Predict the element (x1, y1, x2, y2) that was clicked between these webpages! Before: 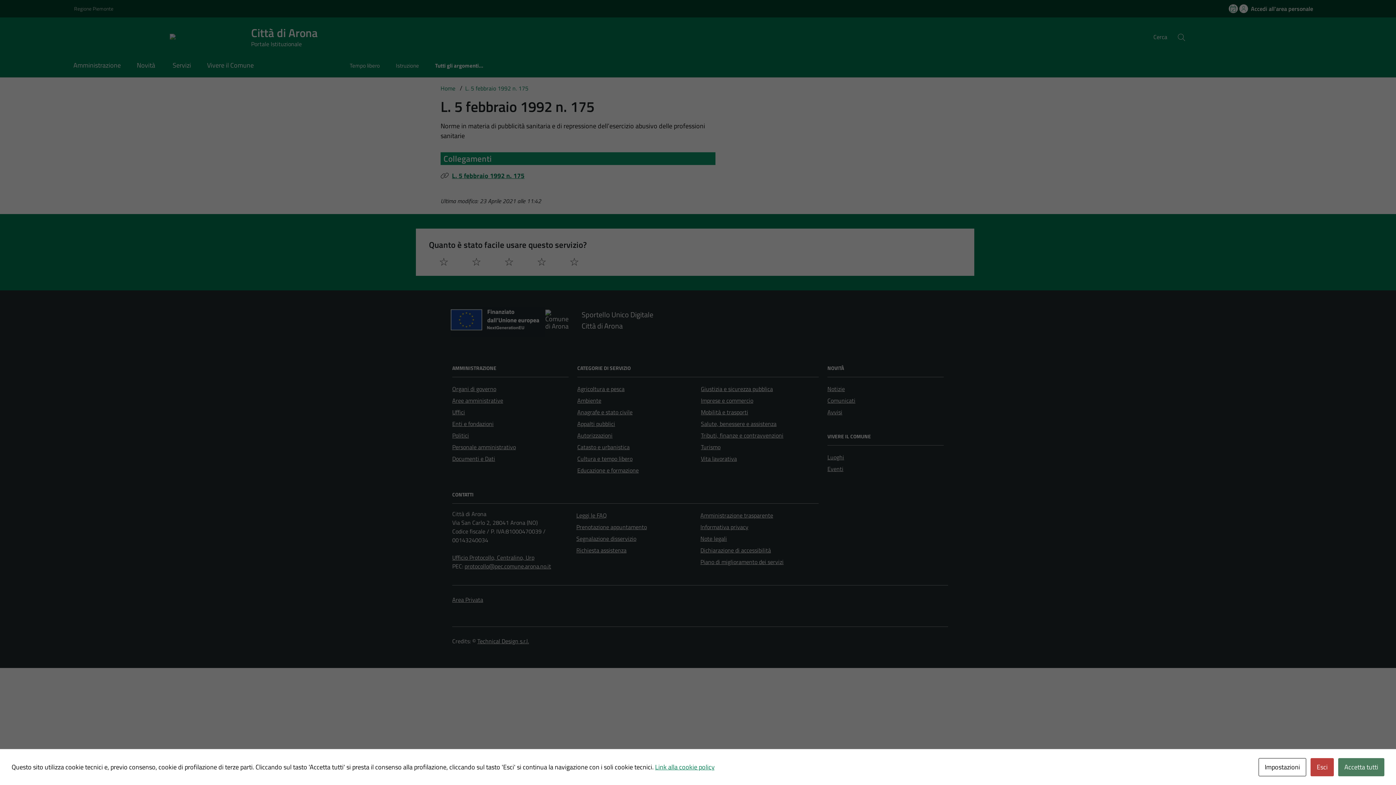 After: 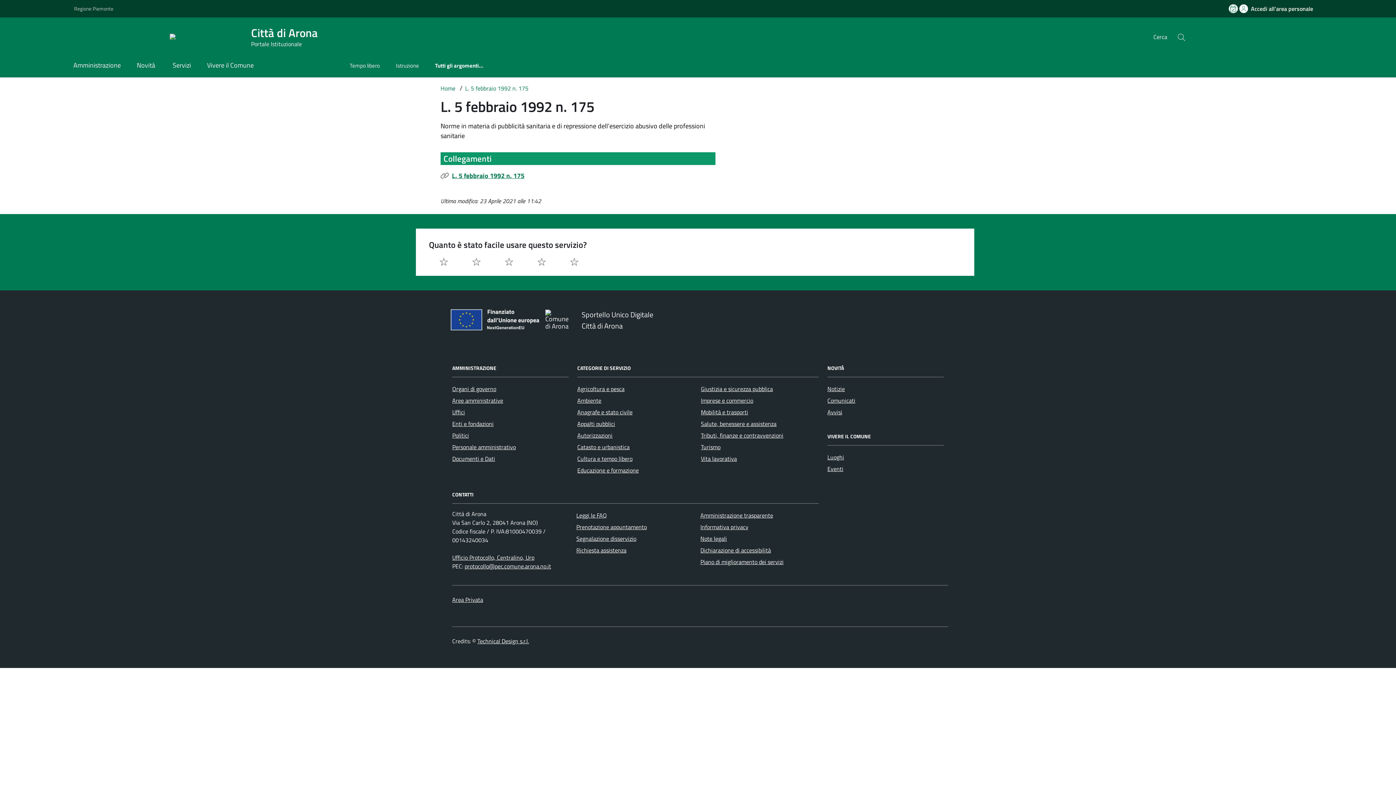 Action: bbox: (1338, 758, 1384, 776) label: Accetta tutti